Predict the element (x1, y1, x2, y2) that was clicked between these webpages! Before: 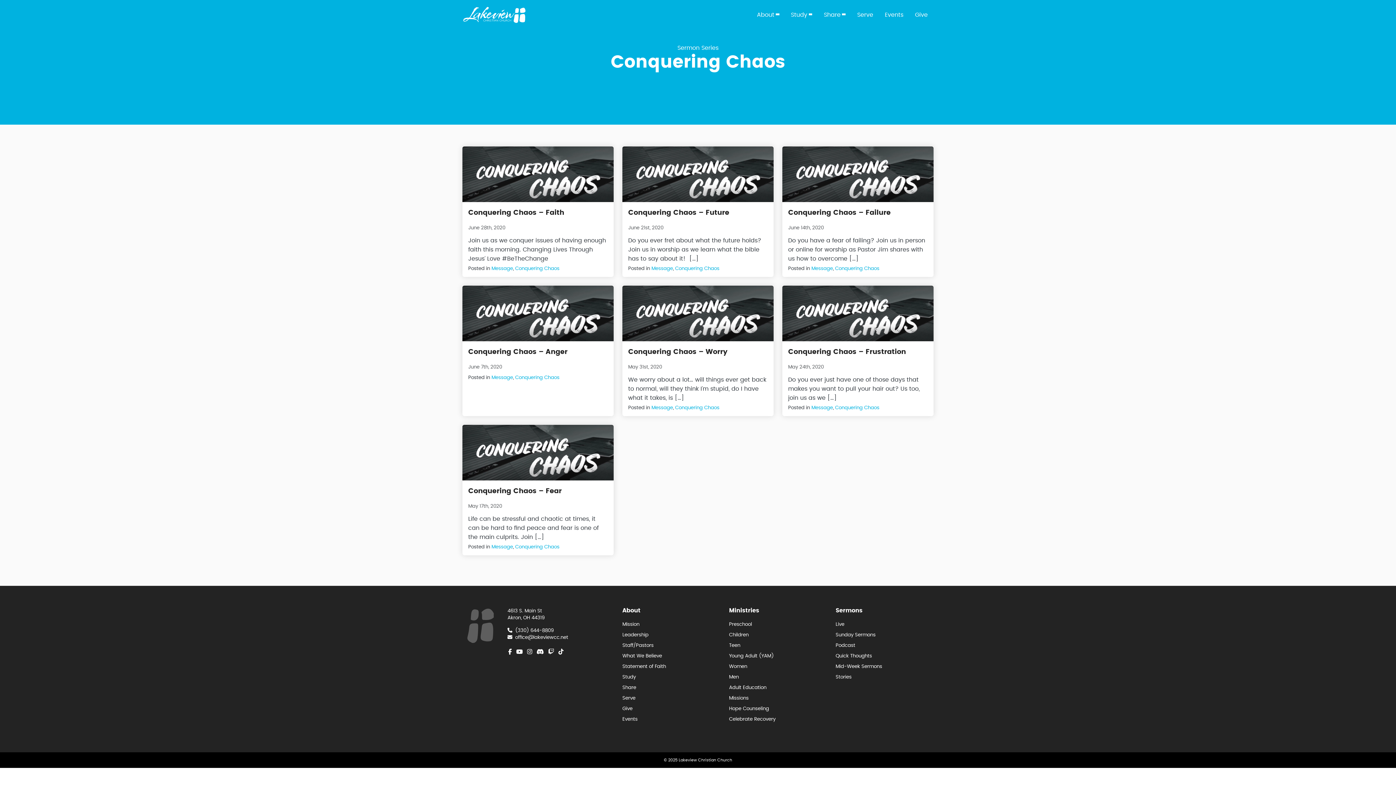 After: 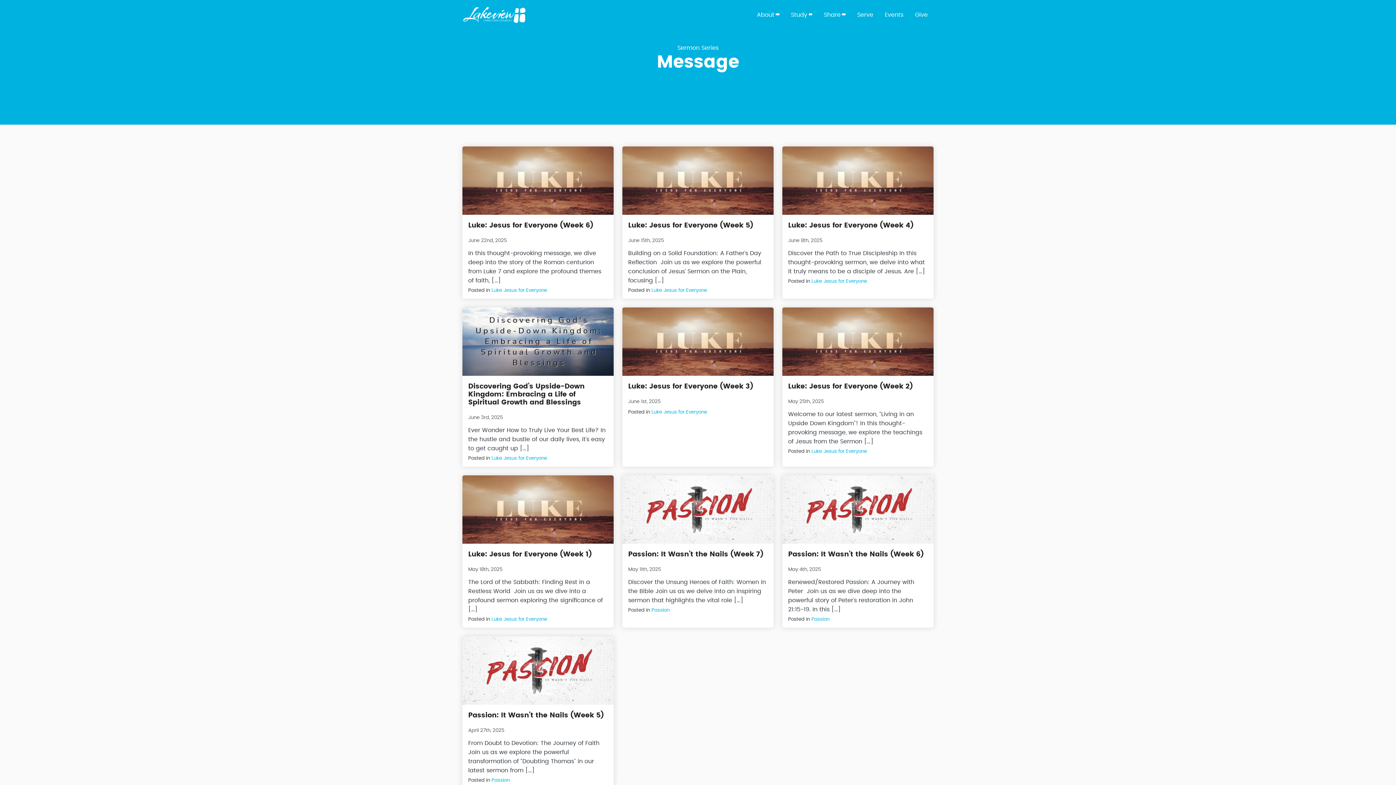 Action: bbox: (811, 405, 833, 410) label: Message